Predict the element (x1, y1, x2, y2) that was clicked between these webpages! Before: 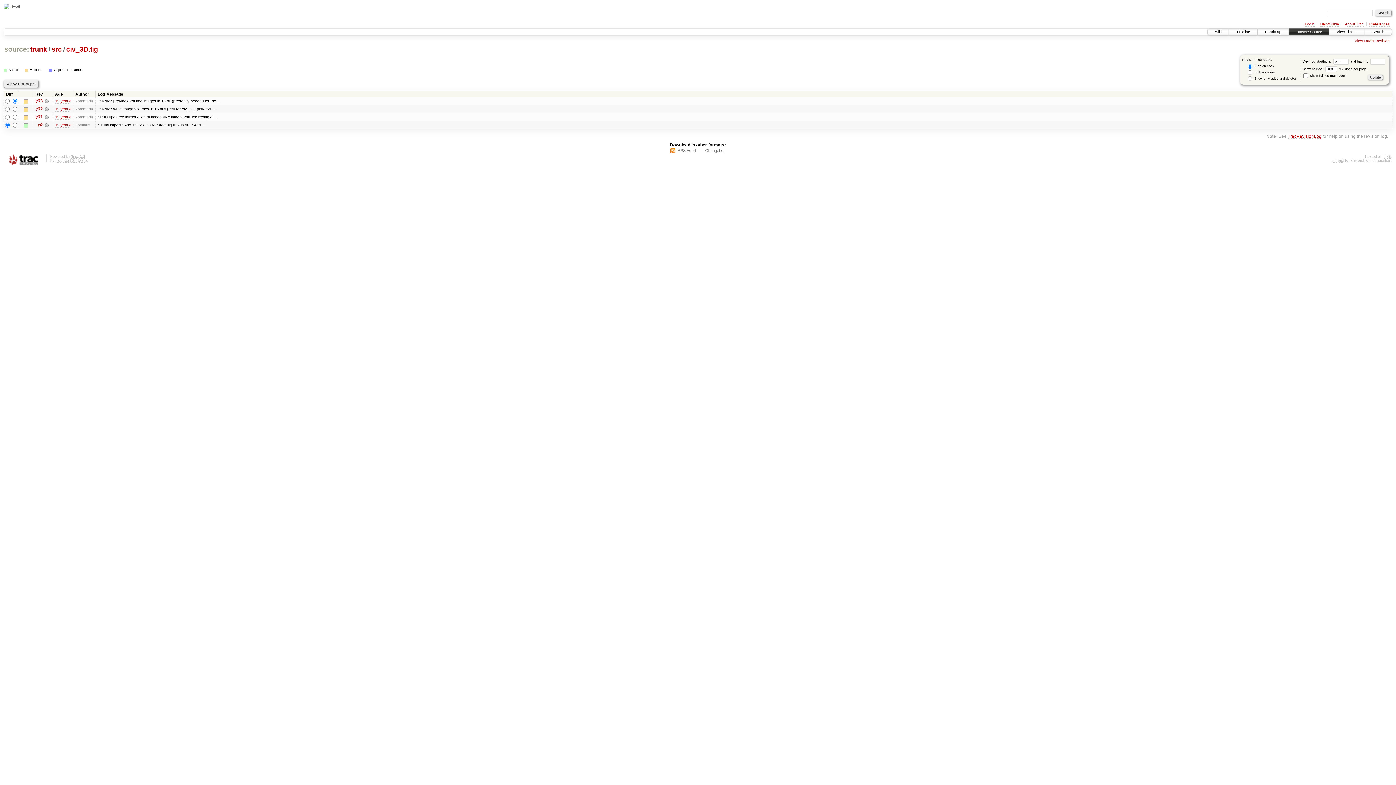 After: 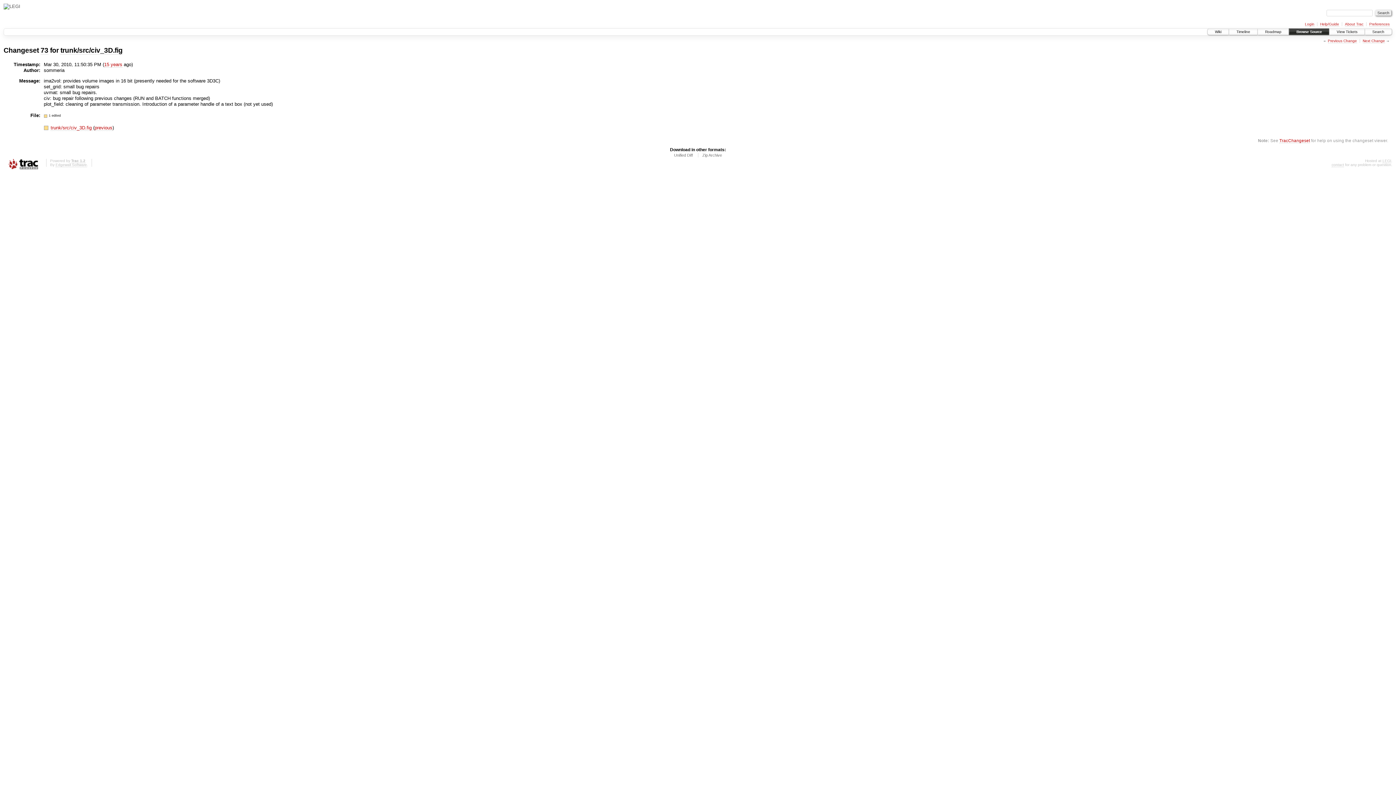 Action: bbox: (44, 98, 48, 103) label:  